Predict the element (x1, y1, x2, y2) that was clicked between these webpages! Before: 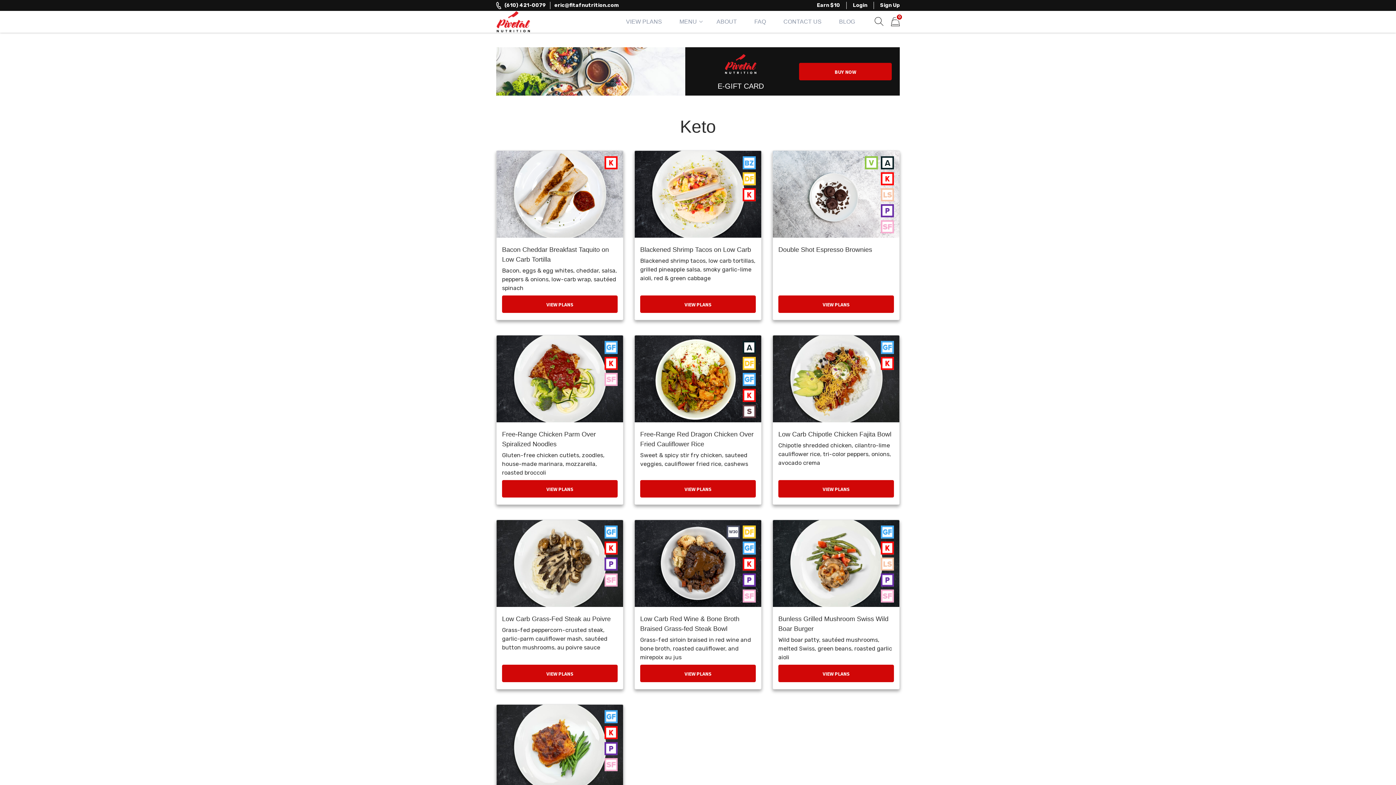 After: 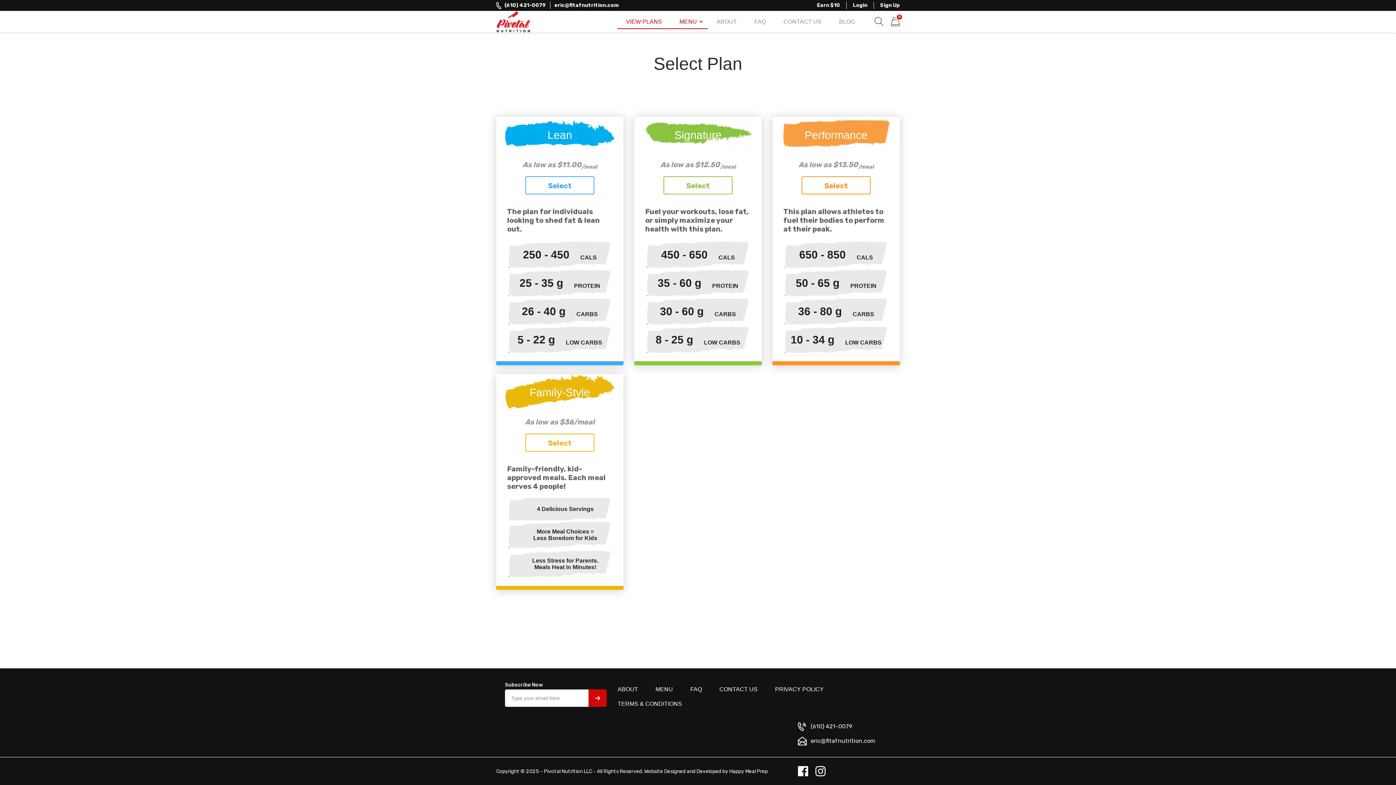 Action: label: VIEW PLANS bbox: (778, 295, 894, 313)